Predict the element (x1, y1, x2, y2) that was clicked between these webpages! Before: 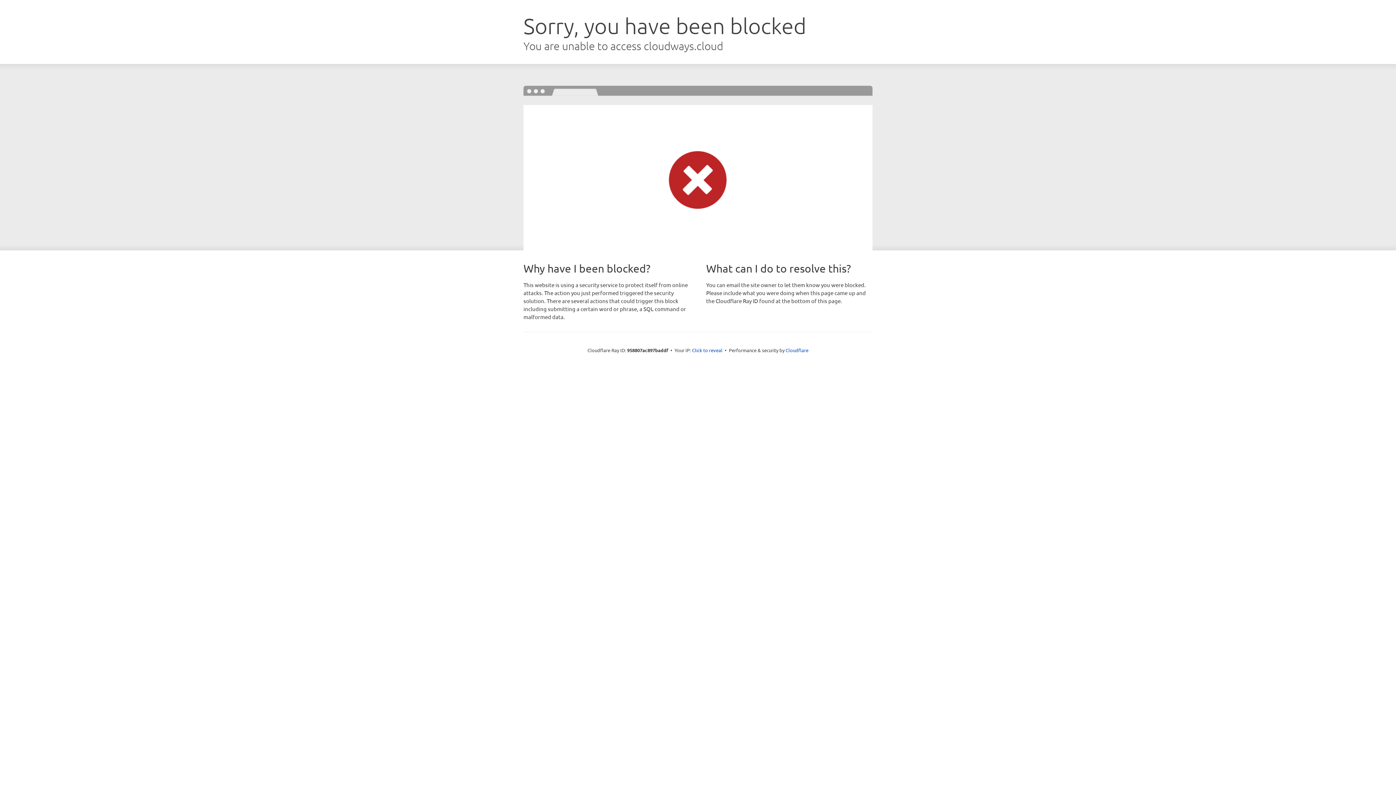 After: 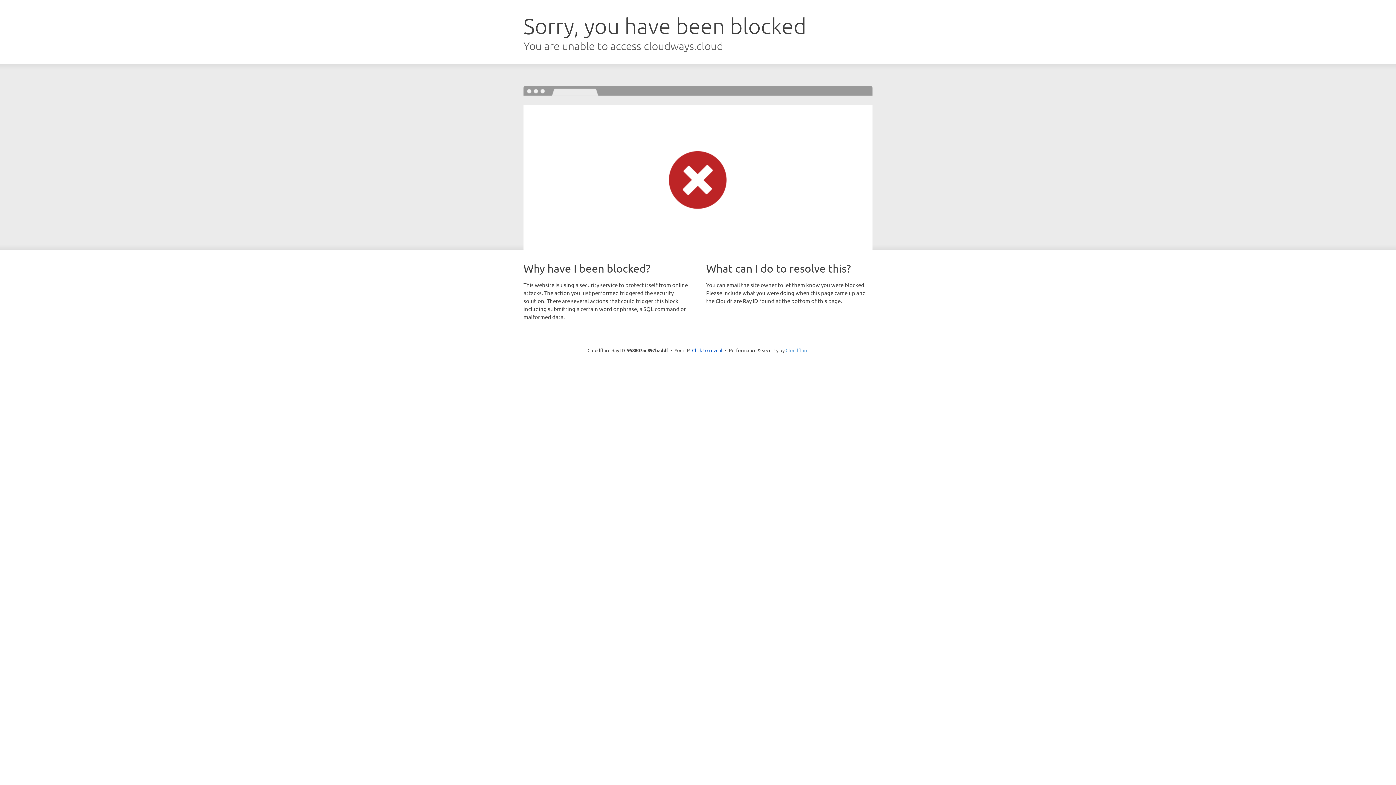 Action: bbox: (785, 347, 808, 353) label: Cloudflare